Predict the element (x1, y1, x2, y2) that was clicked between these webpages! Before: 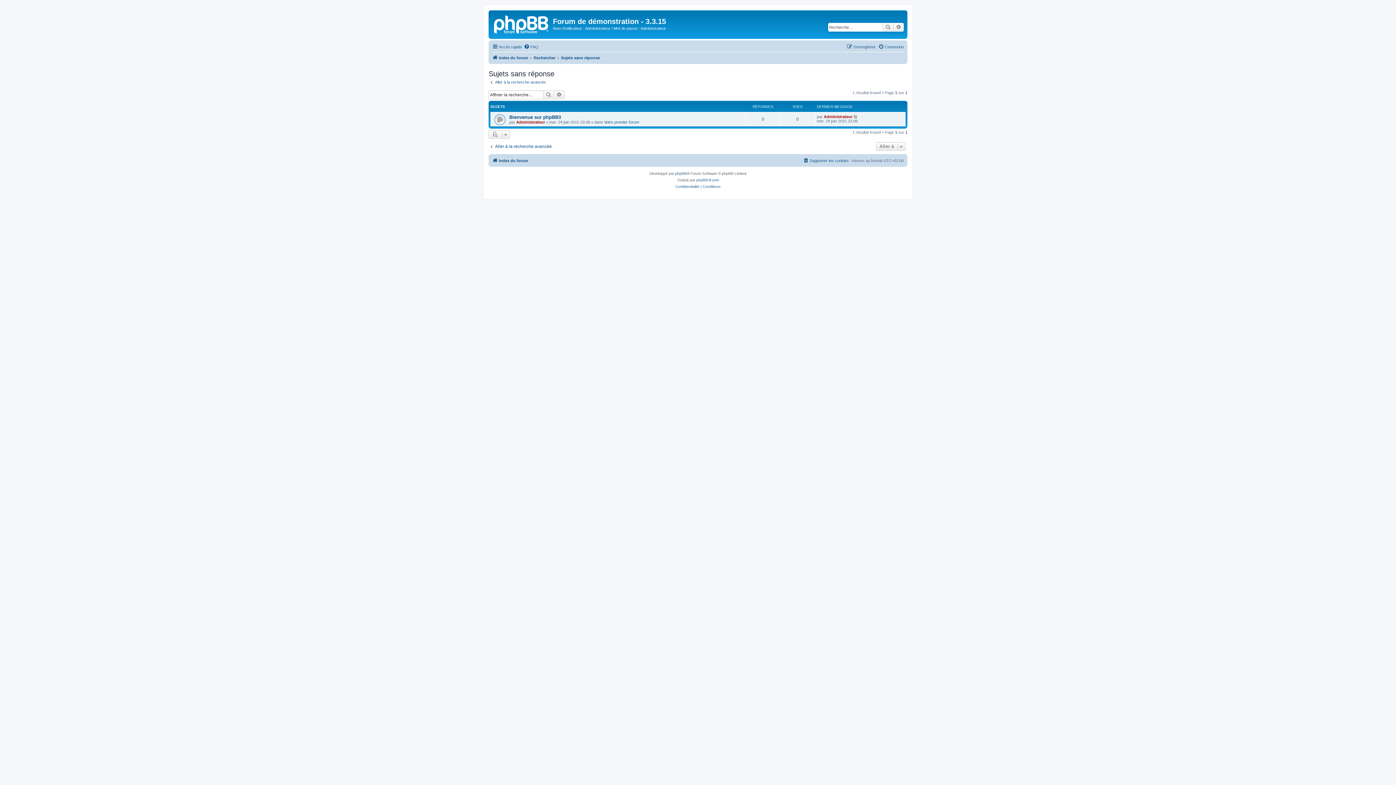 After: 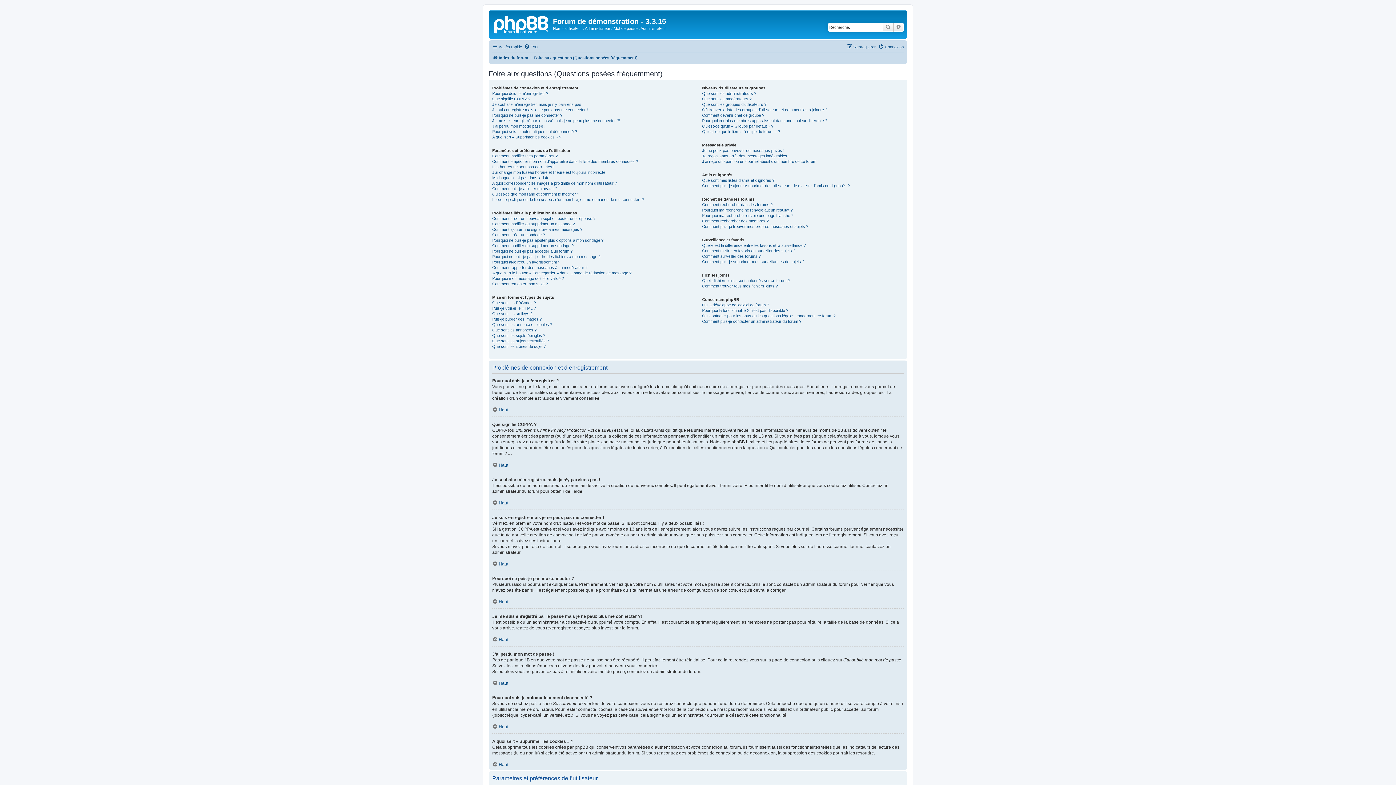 Action: bbox: (524, 42, 538, 51) label: FAQ